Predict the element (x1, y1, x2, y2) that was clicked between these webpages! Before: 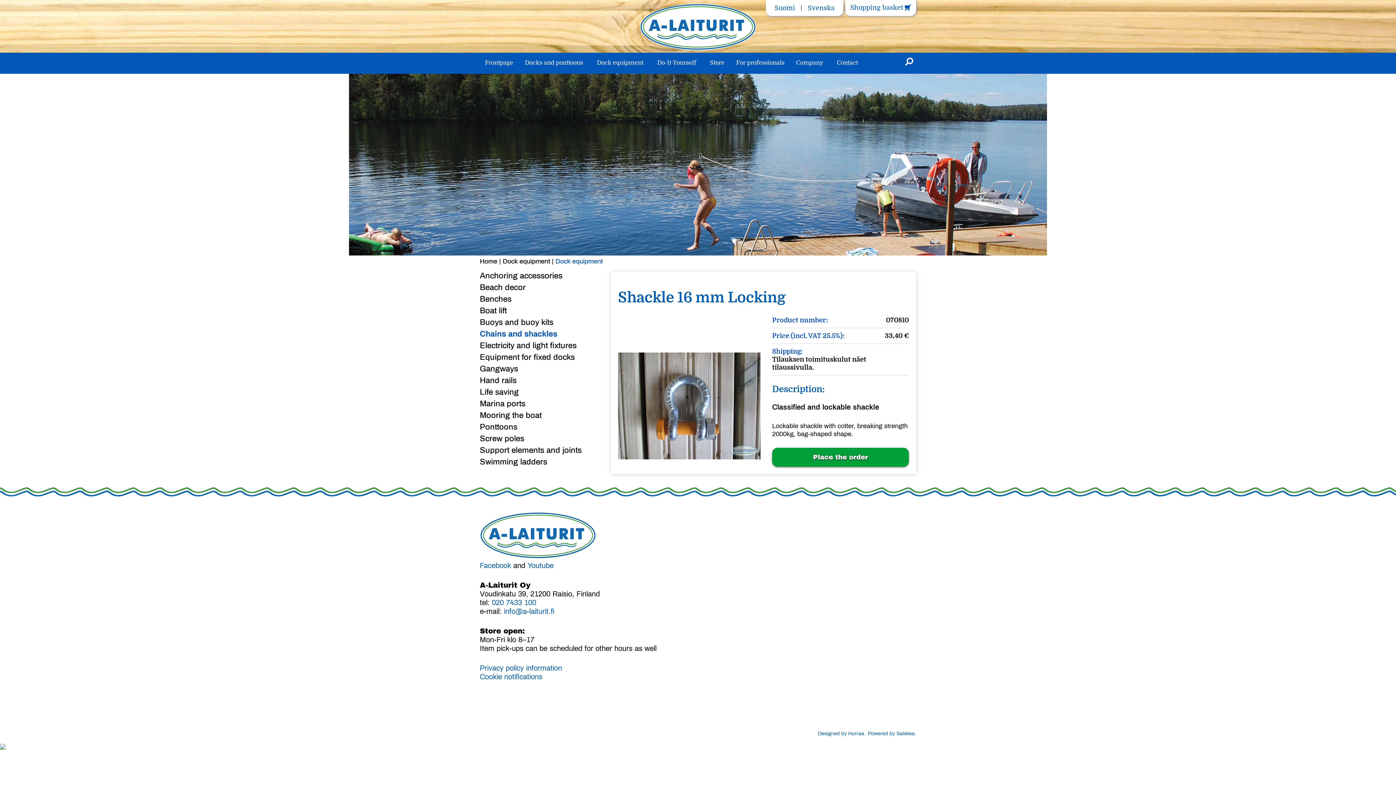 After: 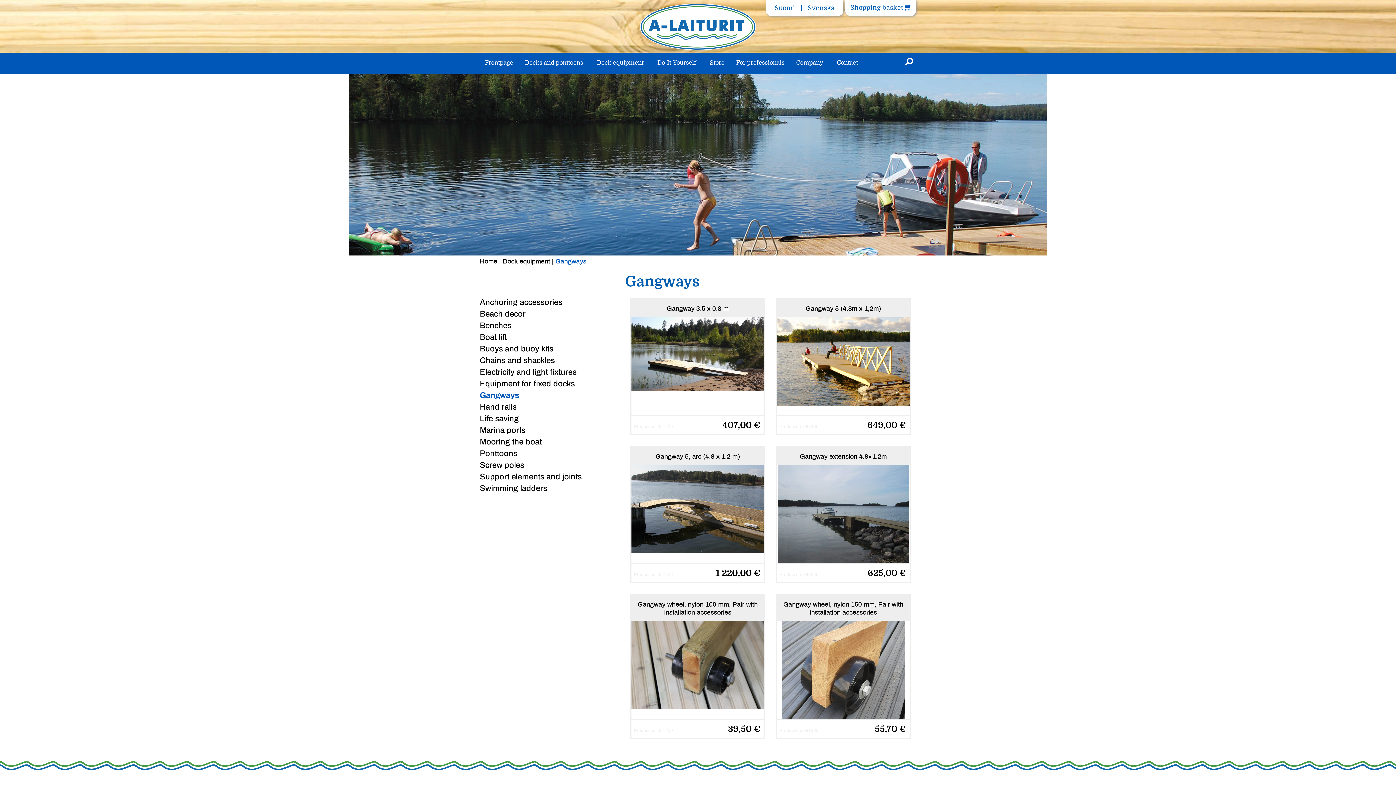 Action: bbox: (480, 365, 600, 373) label: Gangways